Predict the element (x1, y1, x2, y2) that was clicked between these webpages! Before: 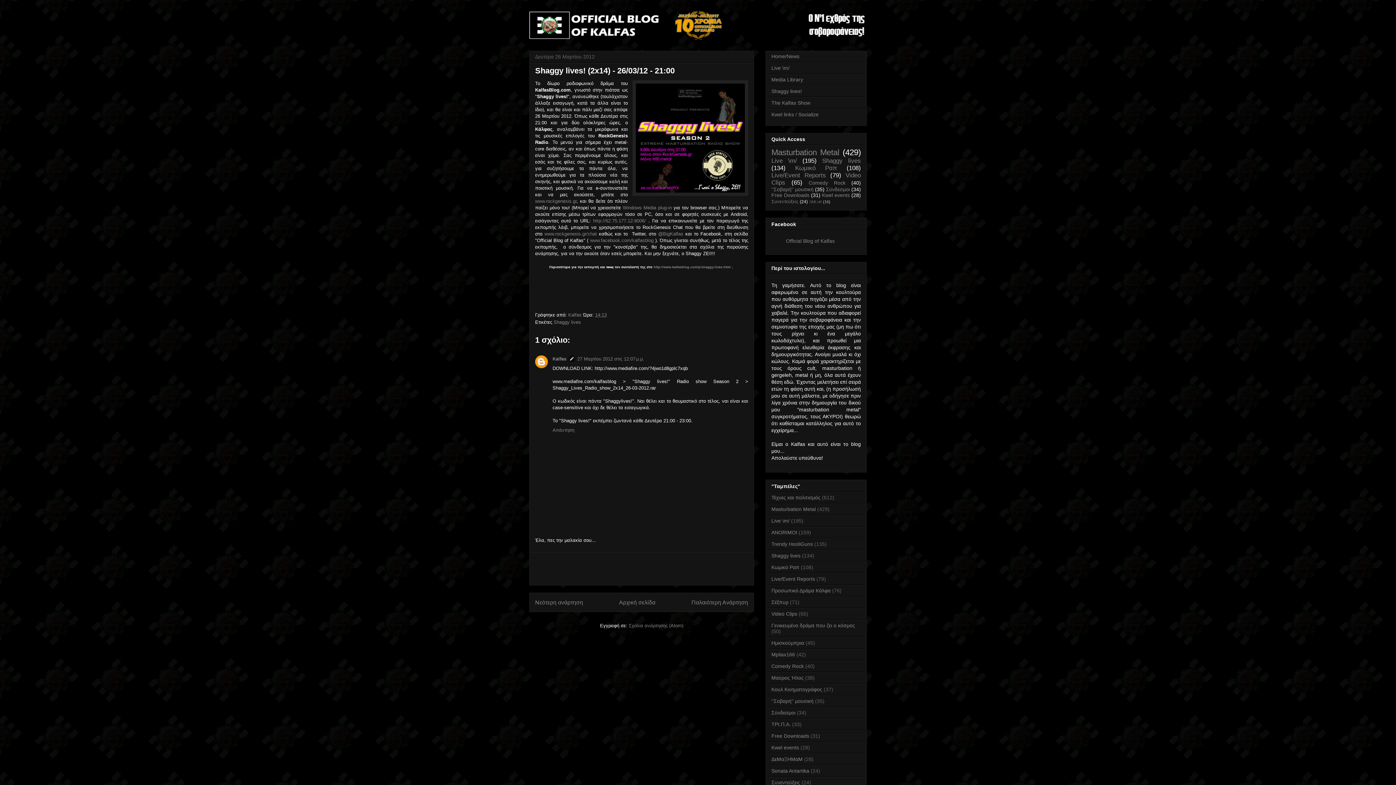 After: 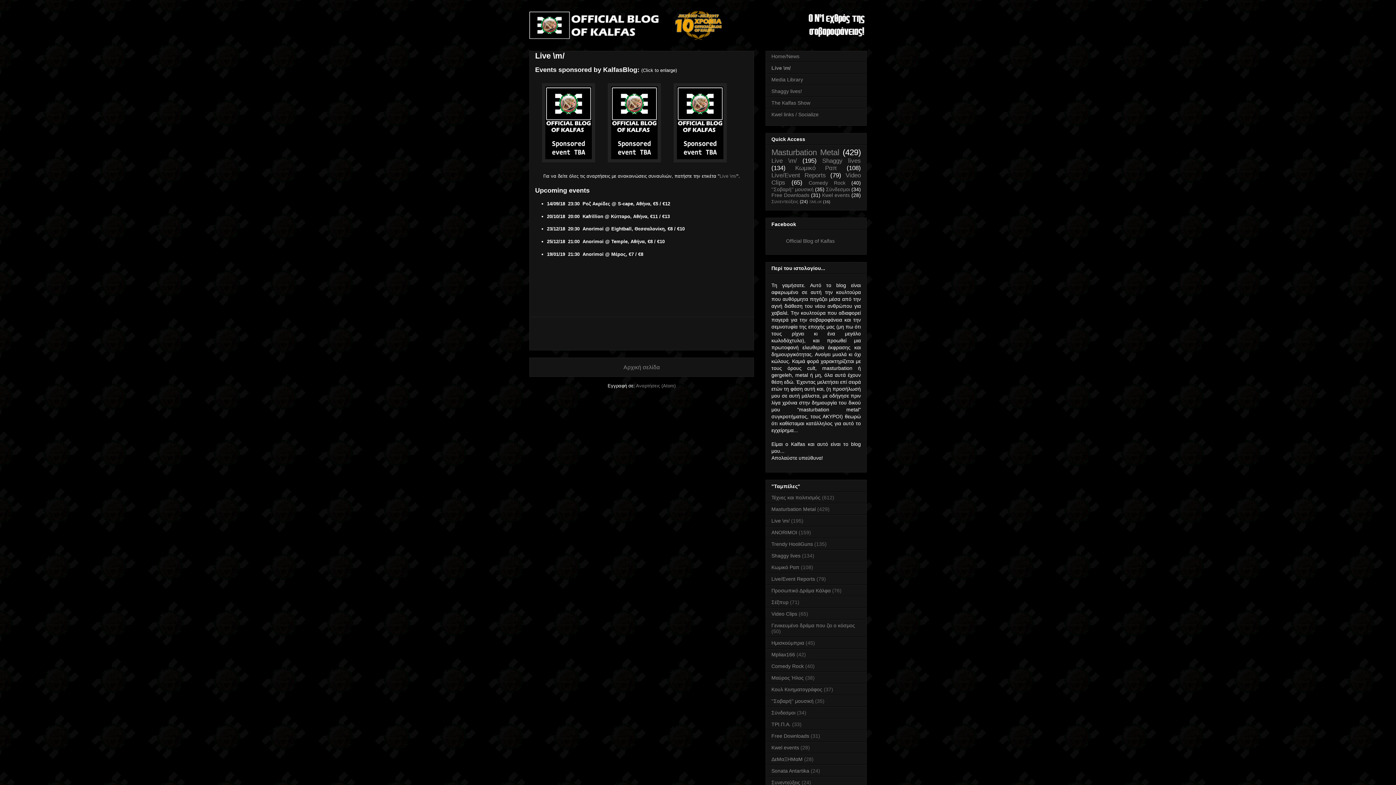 Action: bbox: (771, 65, 789, 70) label: Live \m/